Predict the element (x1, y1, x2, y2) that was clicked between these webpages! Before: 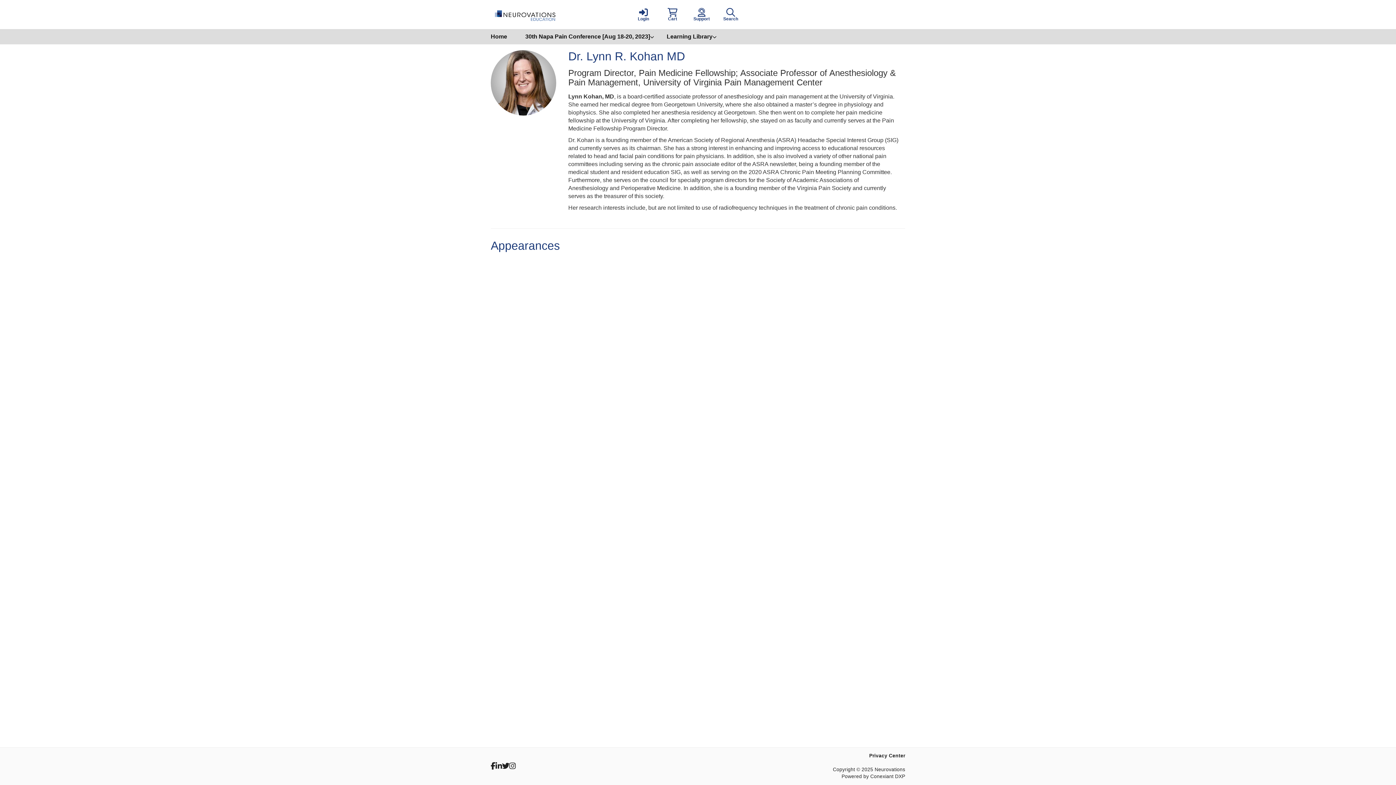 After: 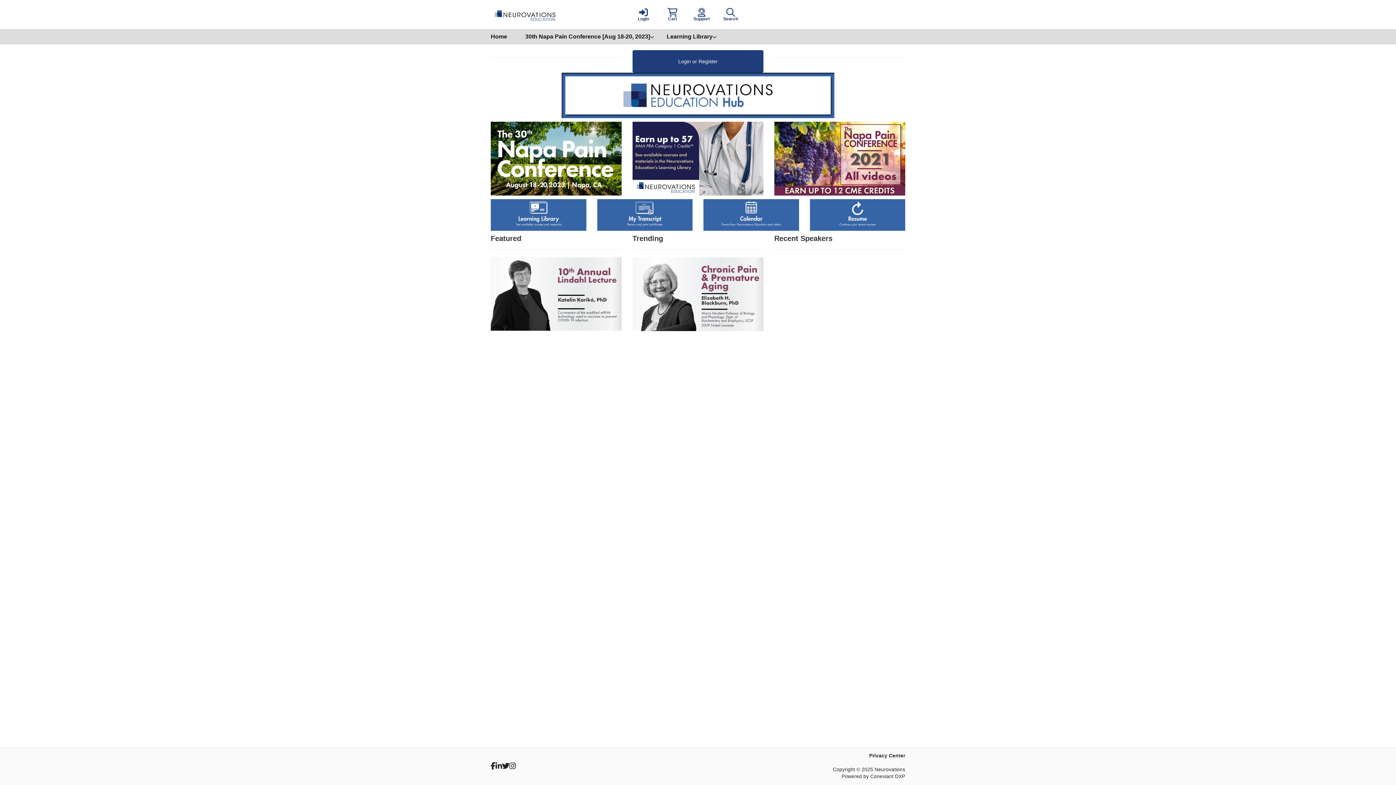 Action: bbox: (490, 0, 629, 29)